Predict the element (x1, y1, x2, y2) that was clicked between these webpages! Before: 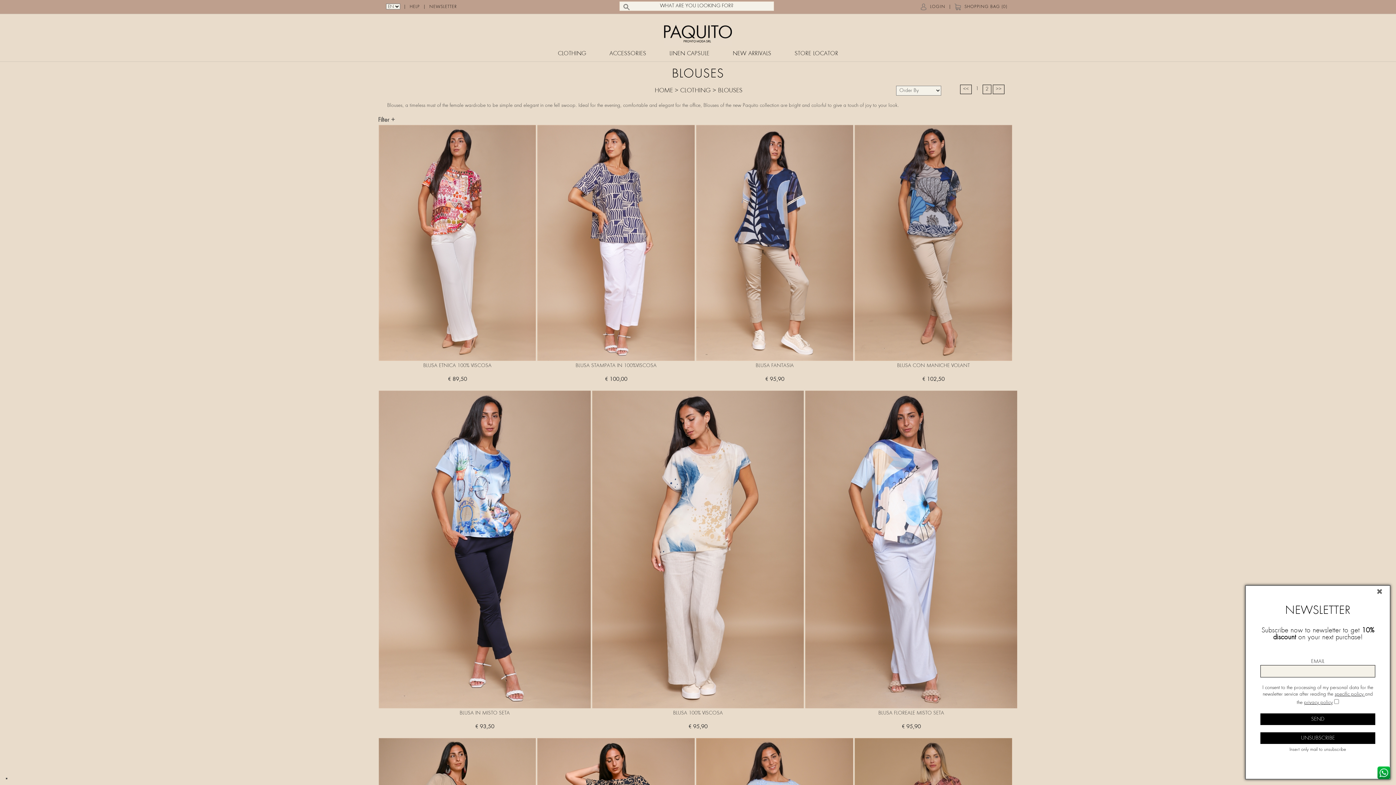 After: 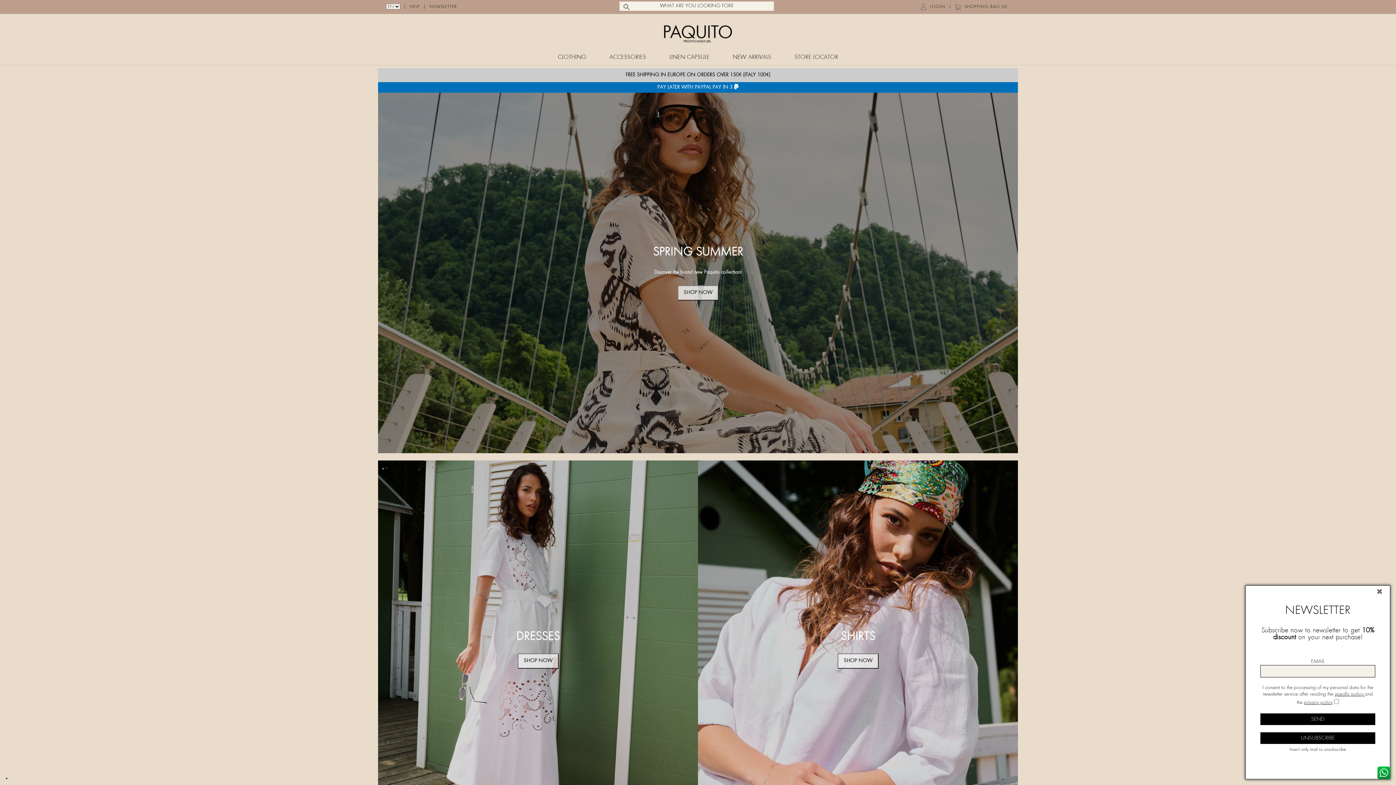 Action: bbox: (661, 27, 734, 32)